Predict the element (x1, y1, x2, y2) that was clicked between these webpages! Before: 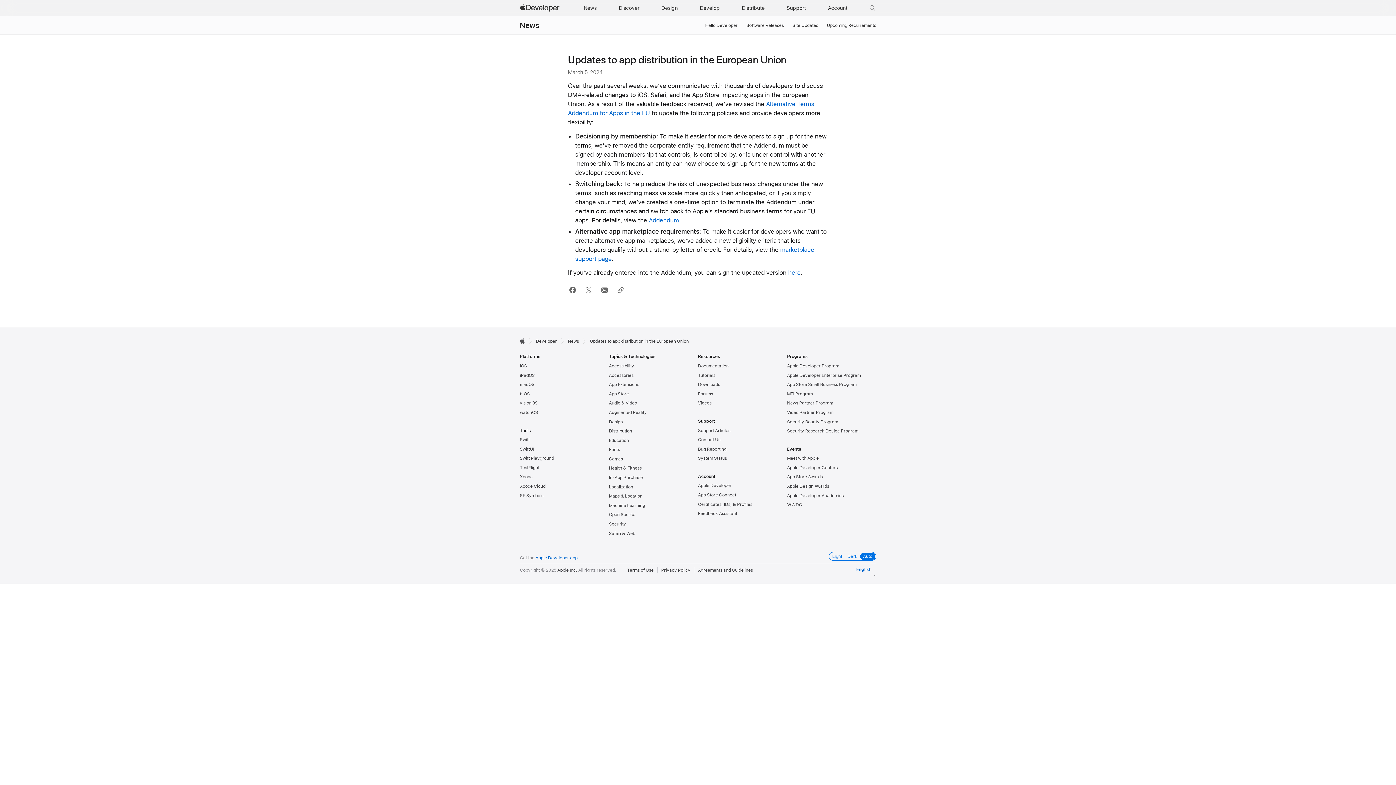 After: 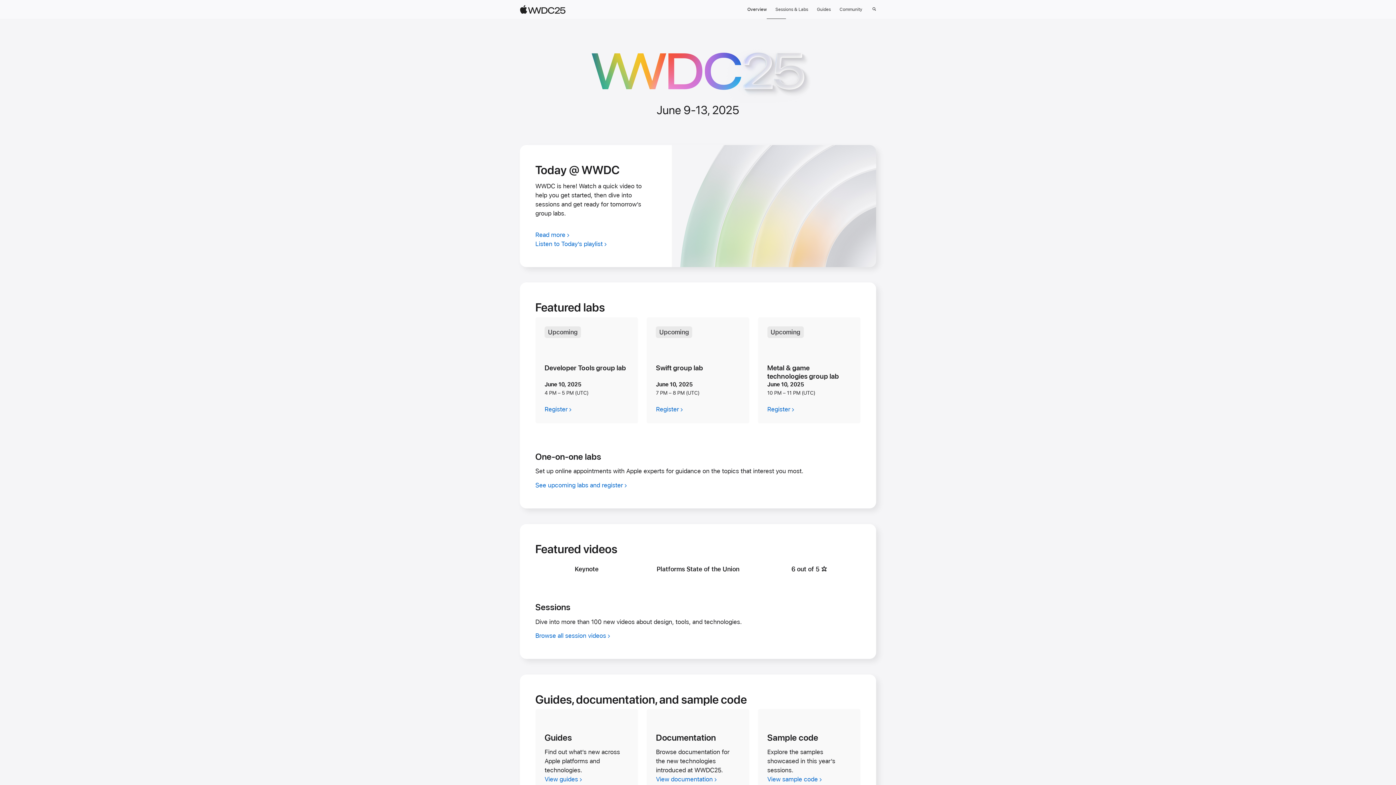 Action: label: WWDC bbox: (787, 502, 802, 507)